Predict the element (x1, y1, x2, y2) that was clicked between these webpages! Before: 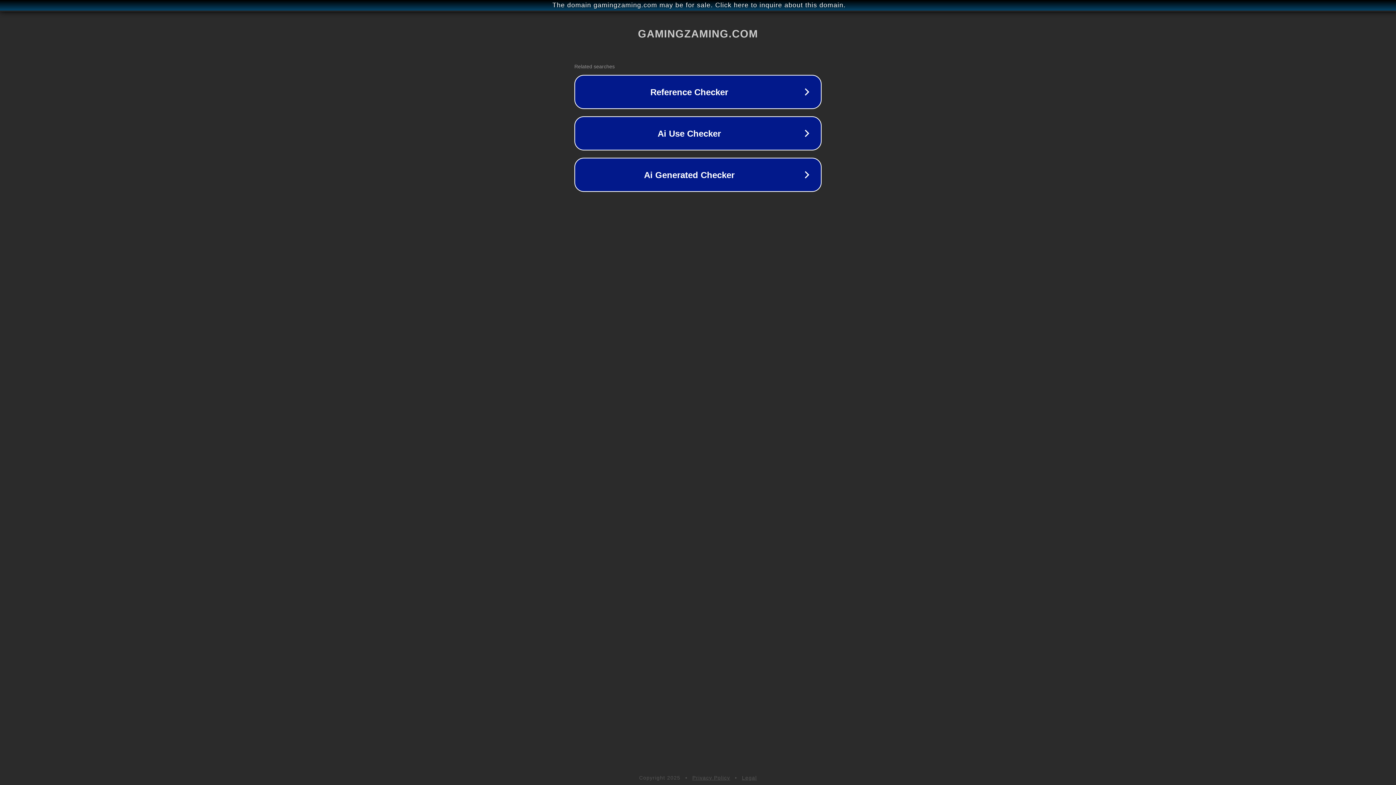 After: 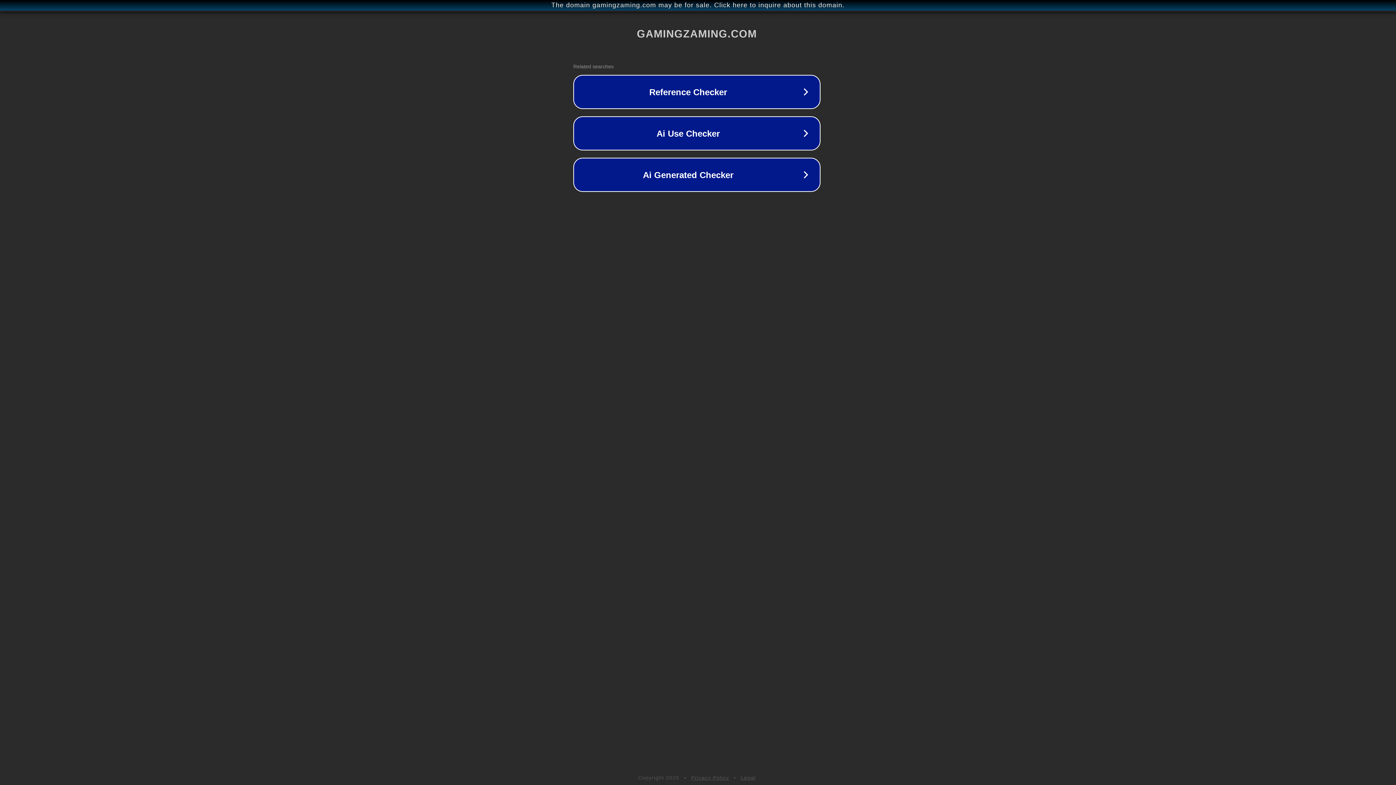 Action: bbox: (1, 1, 1397, 9) label: The domain gamingzaming.com may be for sale. Click here to inquire about this domain.